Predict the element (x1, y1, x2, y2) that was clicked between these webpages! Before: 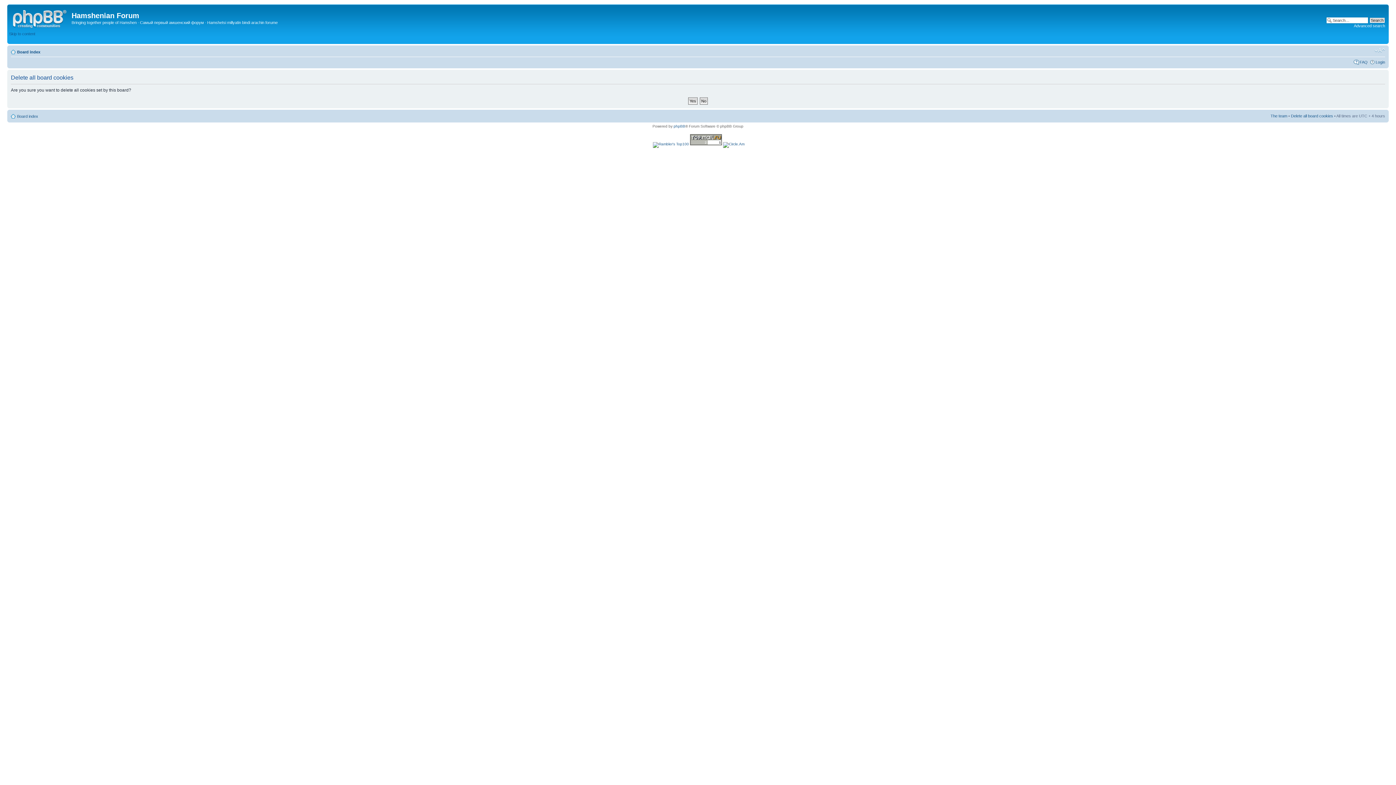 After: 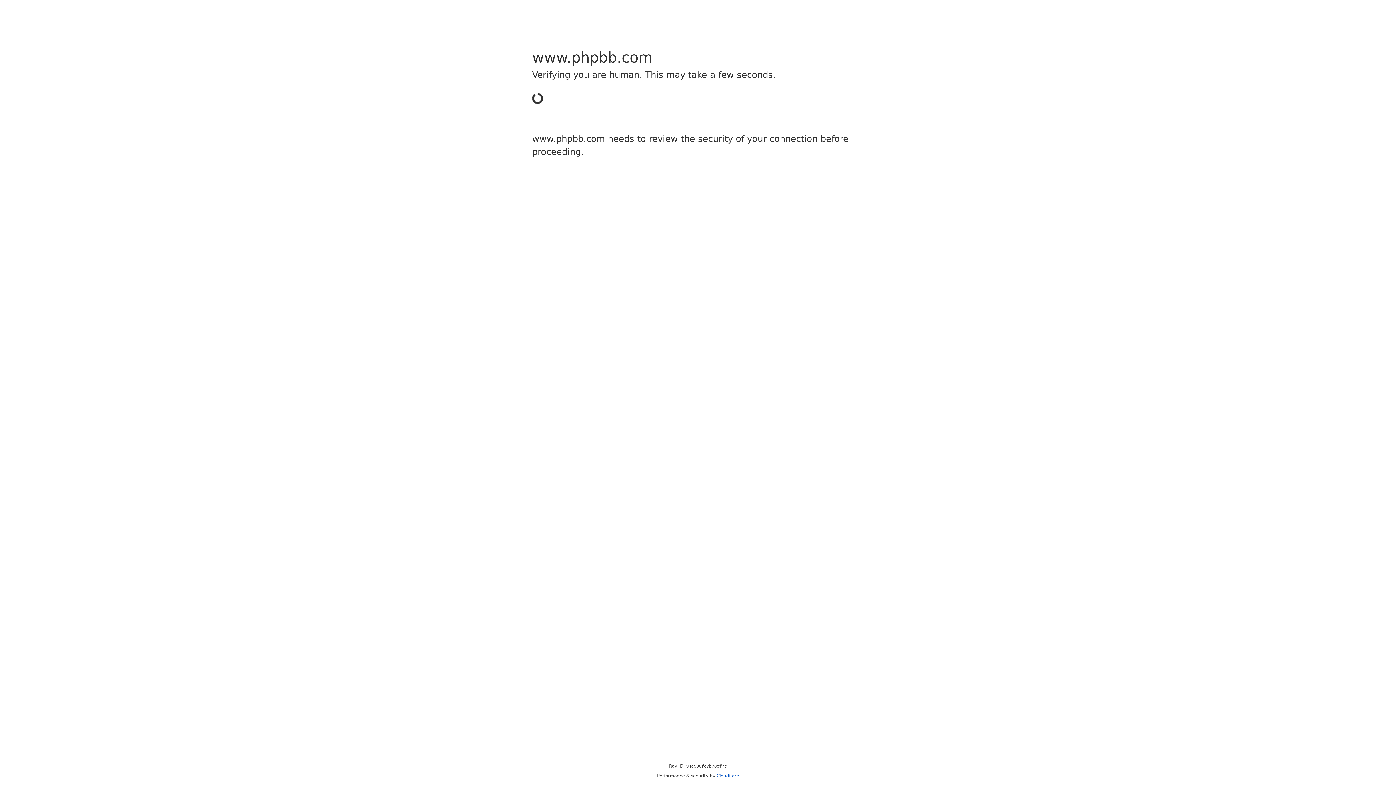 Action: bbox: (673, 124, 685, 128) label: phpBB